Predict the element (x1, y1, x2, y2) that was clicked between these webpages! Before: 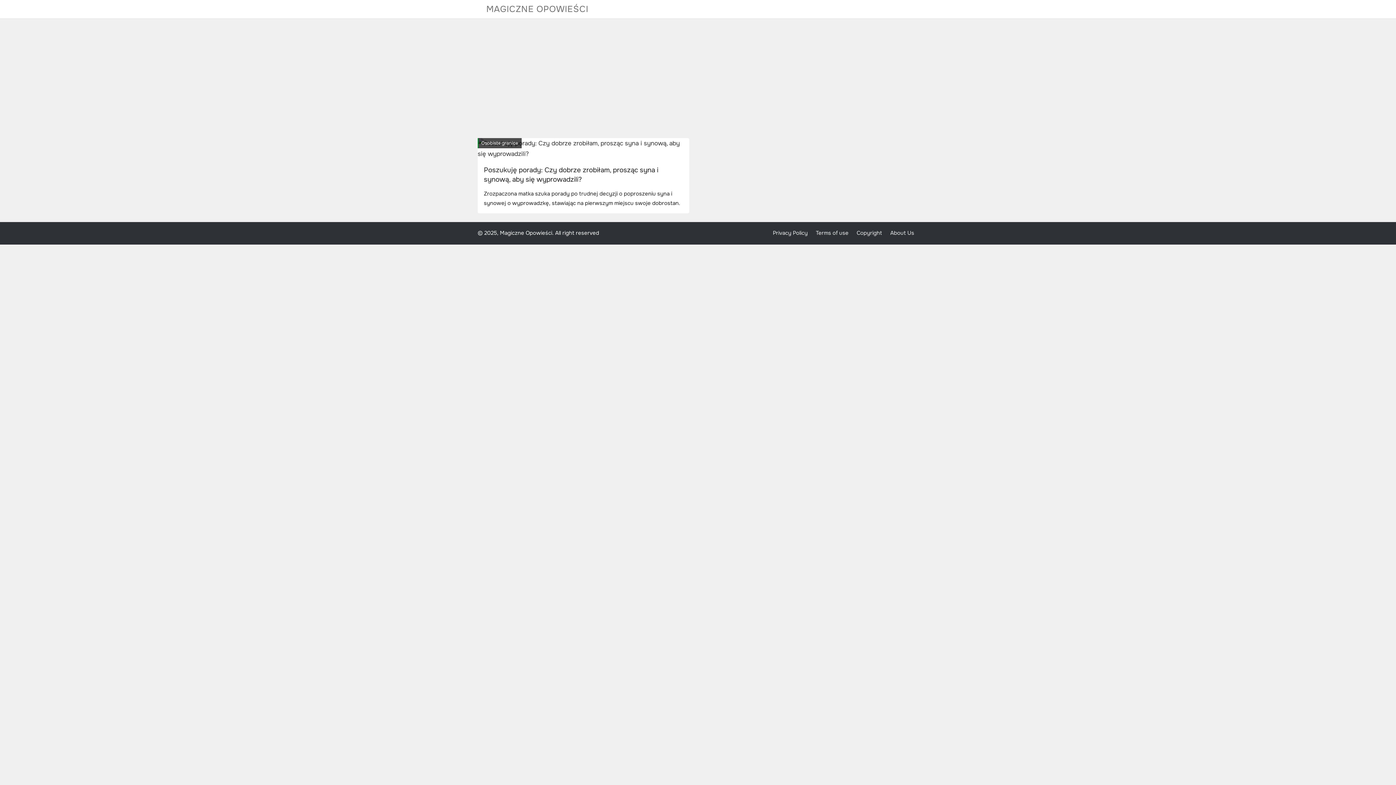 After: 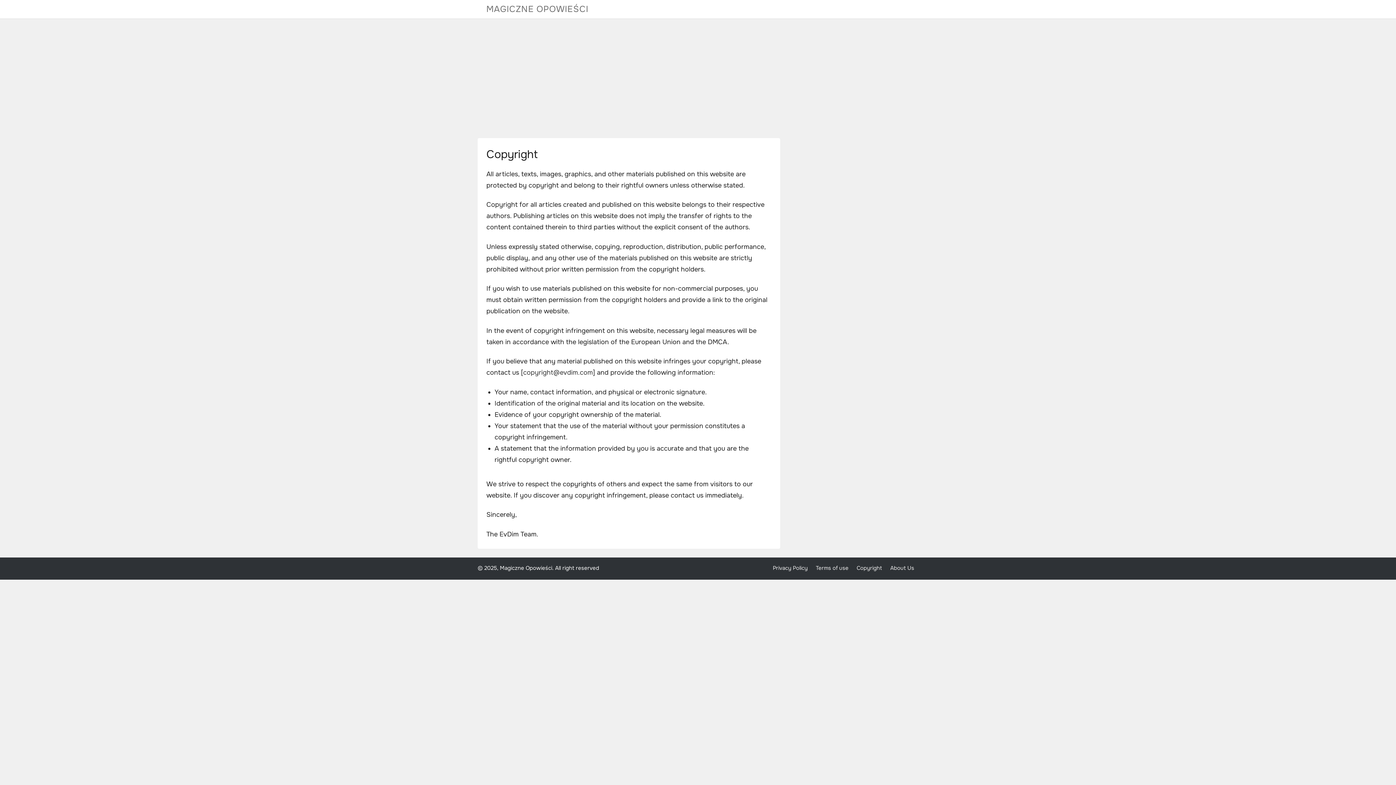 Action: bbox: (852, 222, 886, 244) label: Copyright